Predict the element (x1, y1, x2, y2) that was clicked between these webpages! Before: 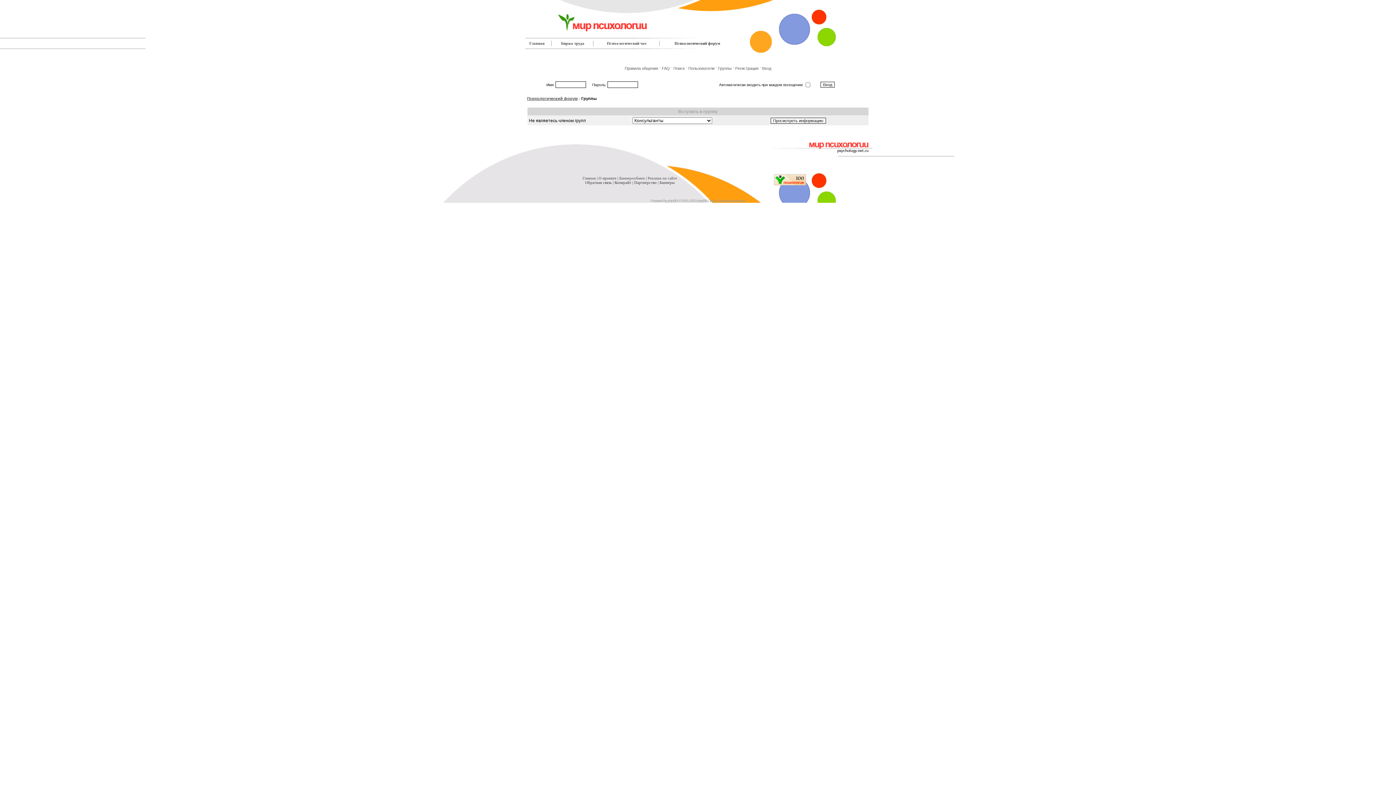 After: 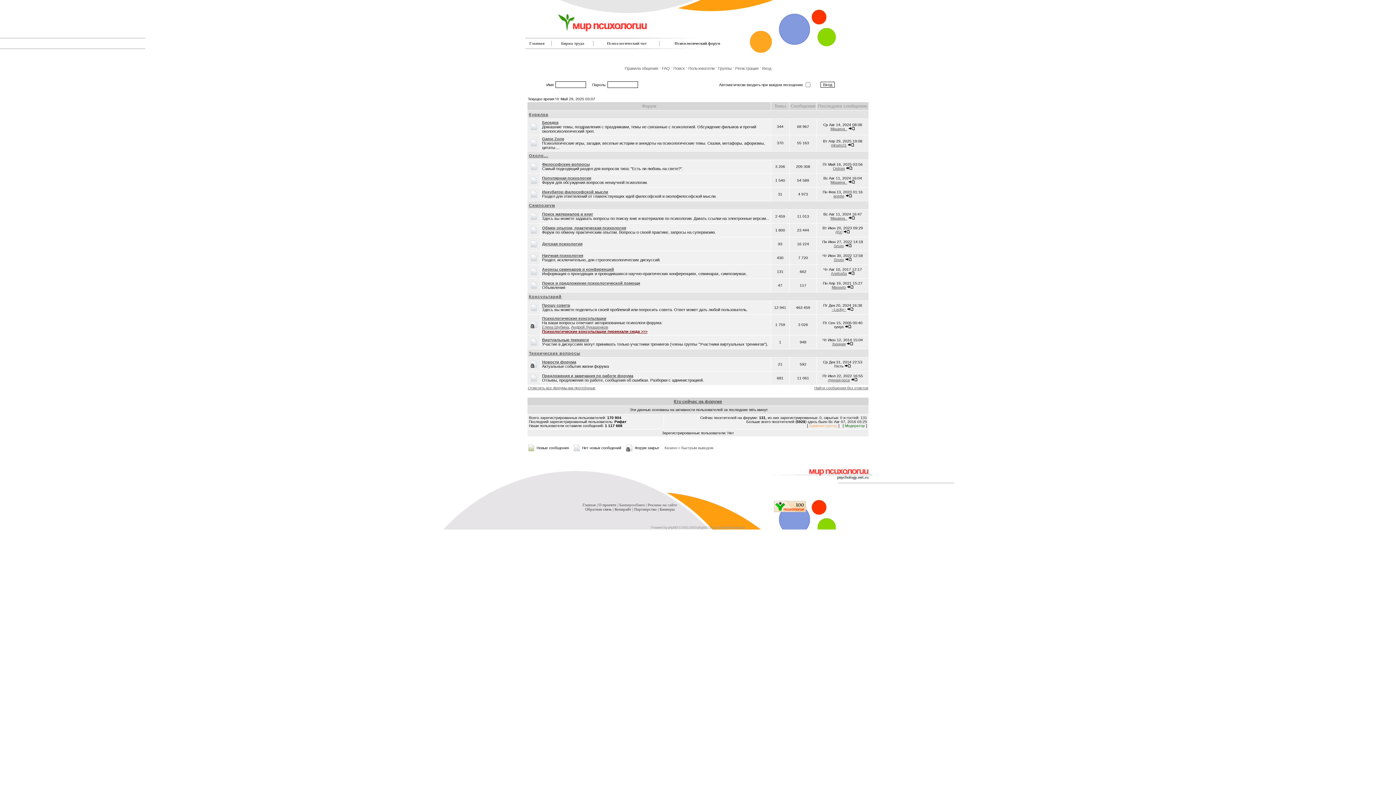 Action: label: Психологический форум bbox: (527, 96, 577, 100)